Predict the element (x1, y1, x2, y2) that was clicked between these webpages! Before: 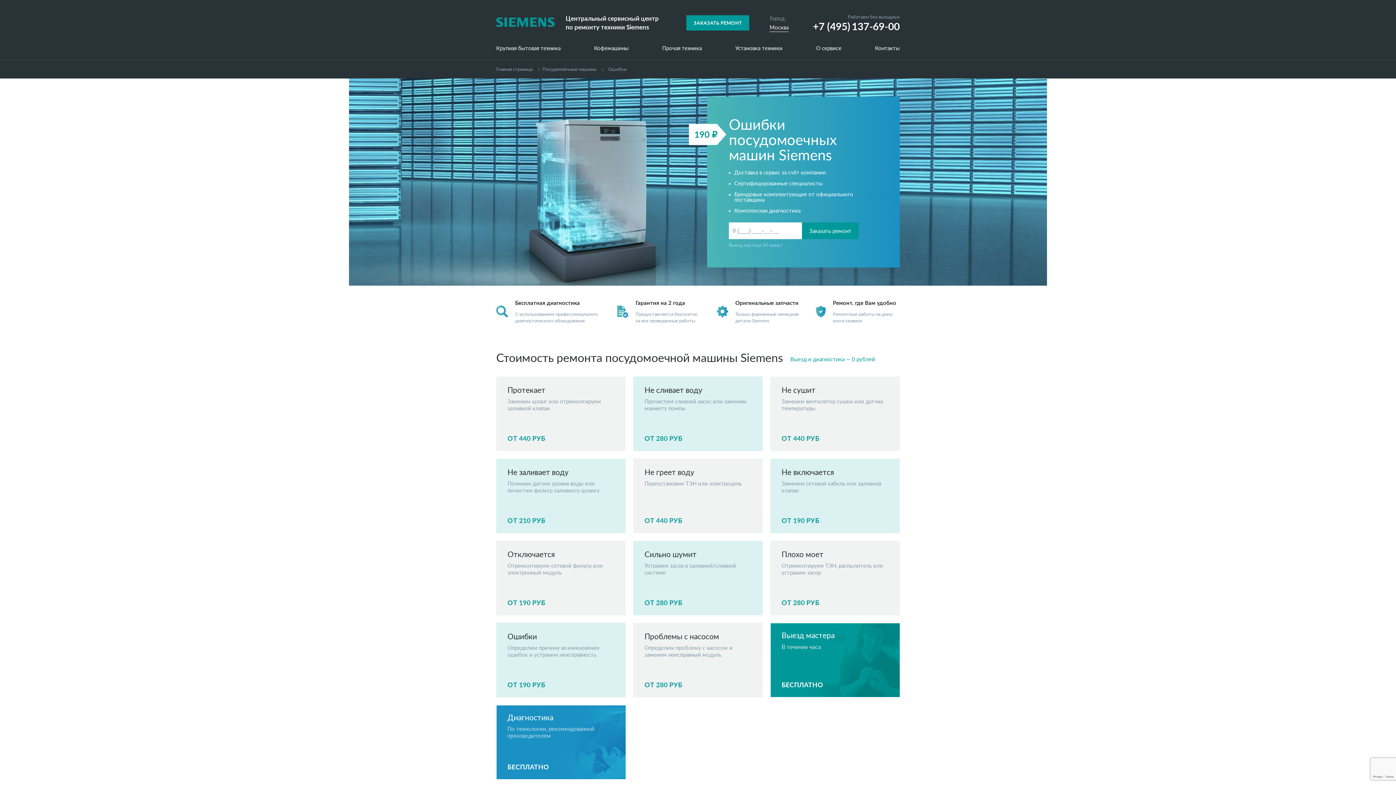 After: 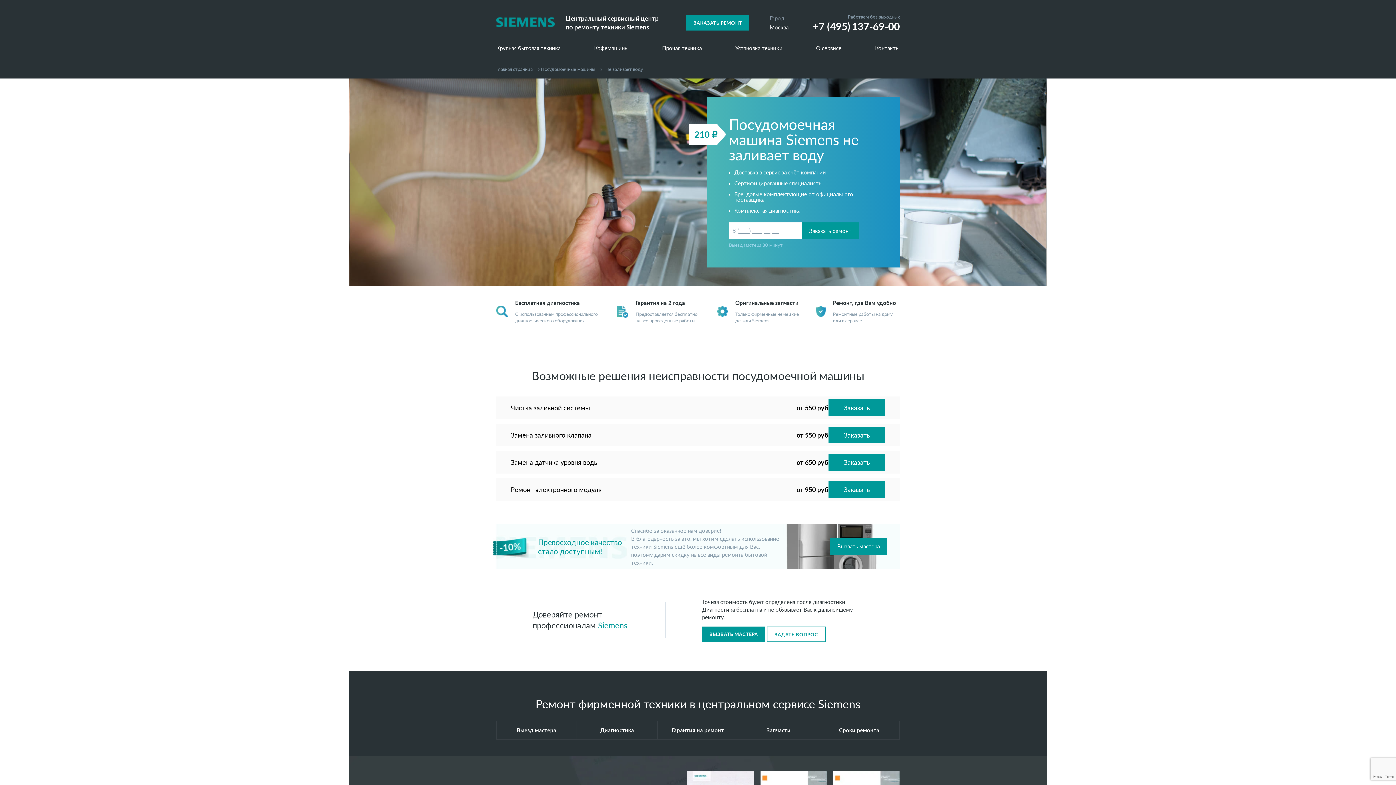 Action: bbox: (496, 458, 625, 533) label: Не заливает воду
Починим датчик уровня воды или почистим фильтр заливного шланга
ОТ 210 РУБ